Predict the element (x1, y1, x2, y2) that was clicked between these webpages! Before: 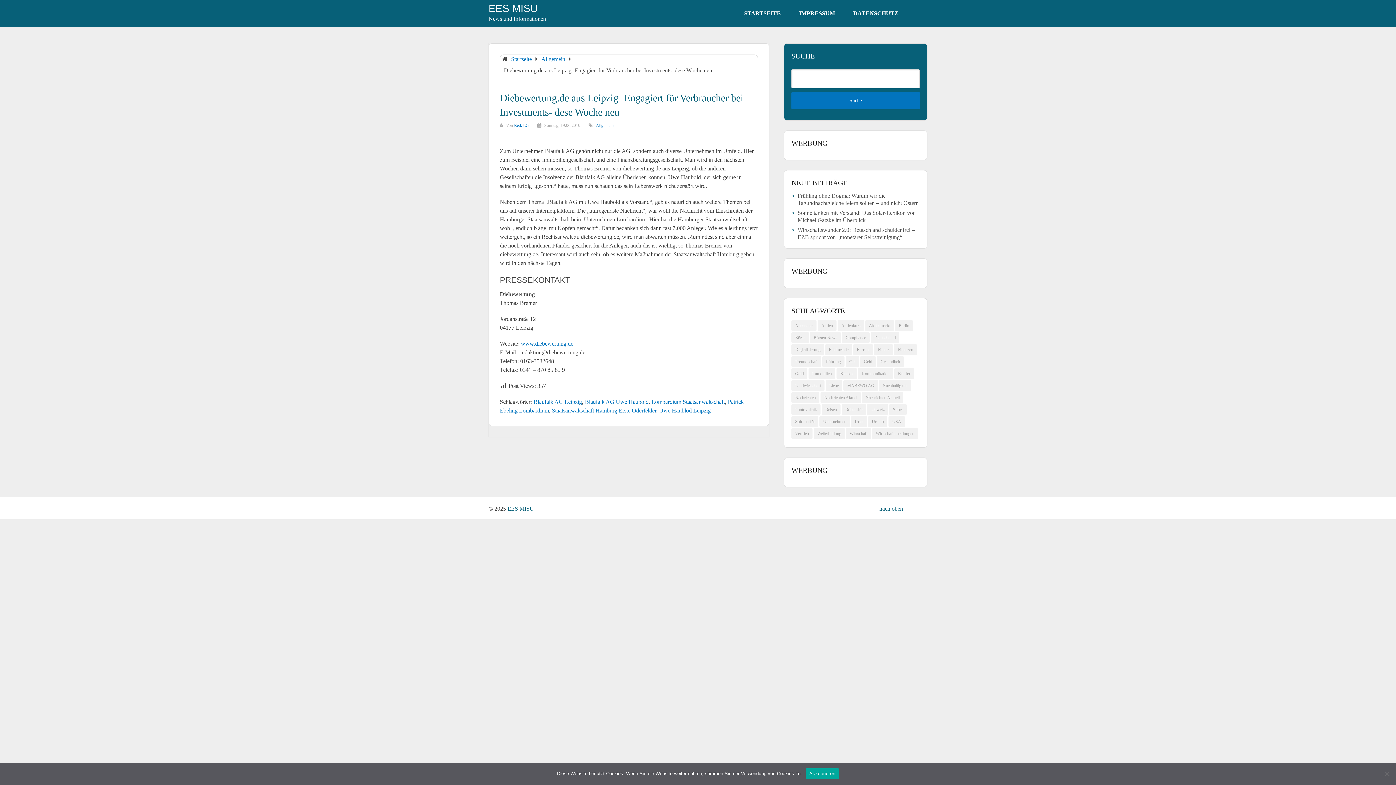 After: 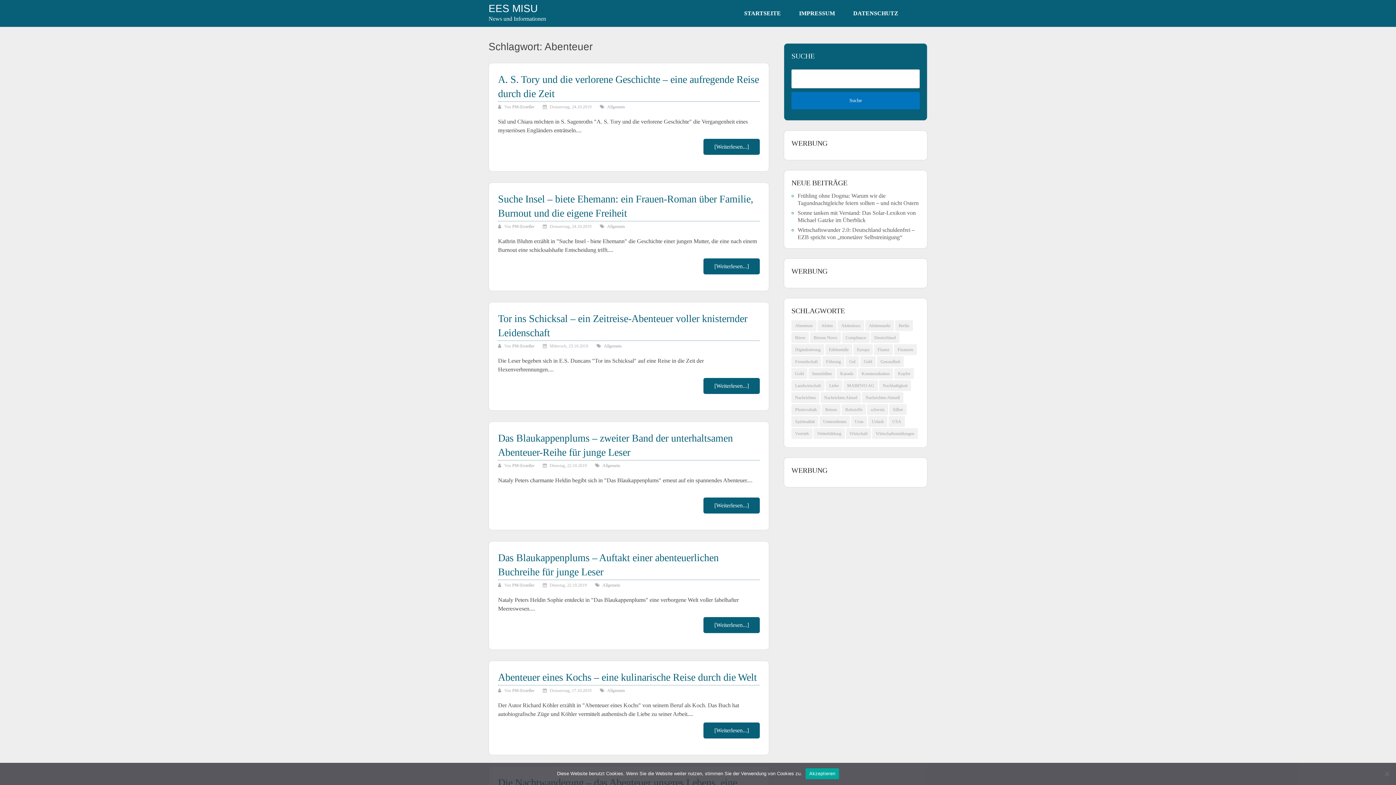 Action: bbox: (791, 320, 816, 331) label: Abenteuer (100 Einträge)